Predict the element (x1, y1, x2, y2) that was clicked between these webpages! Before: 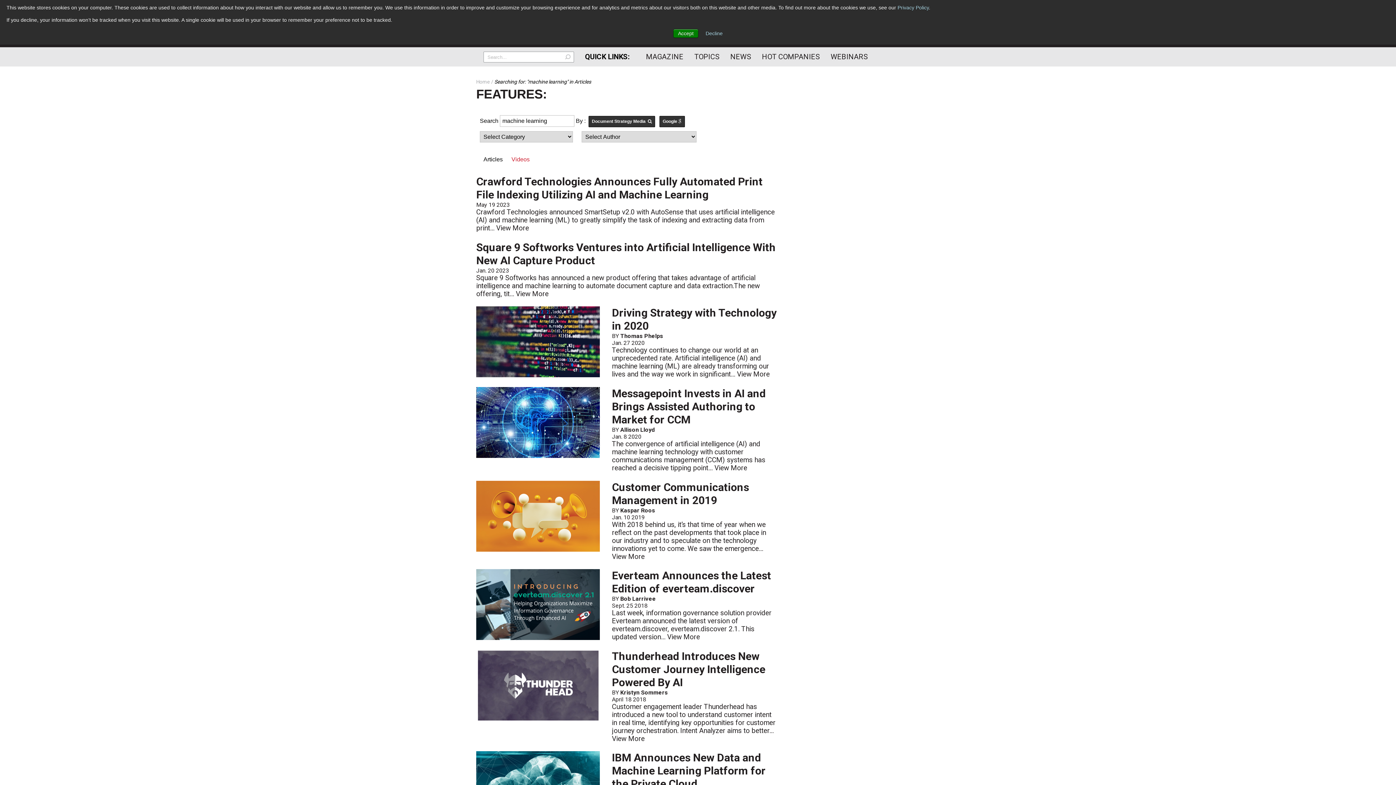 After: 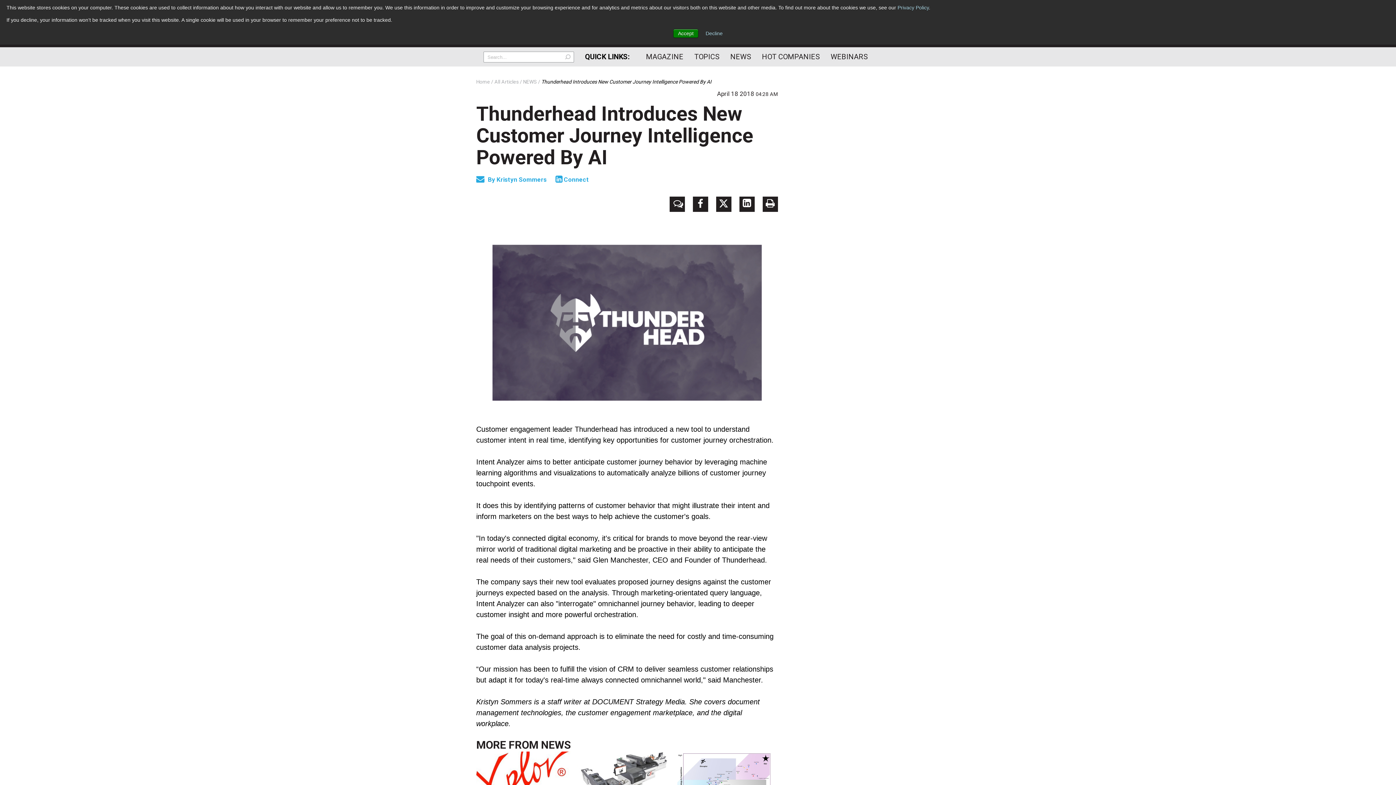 Action: bbox: (476, 650, 600, 720)